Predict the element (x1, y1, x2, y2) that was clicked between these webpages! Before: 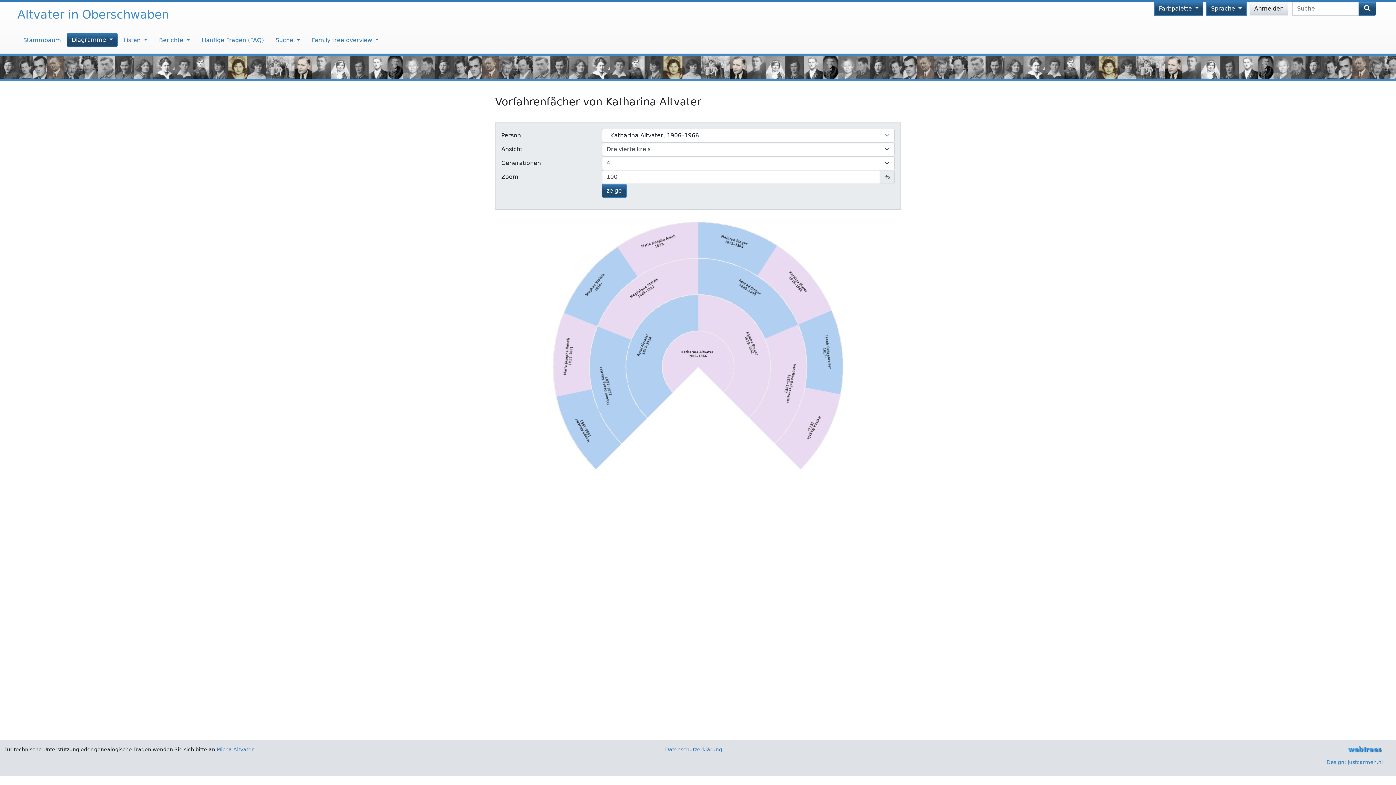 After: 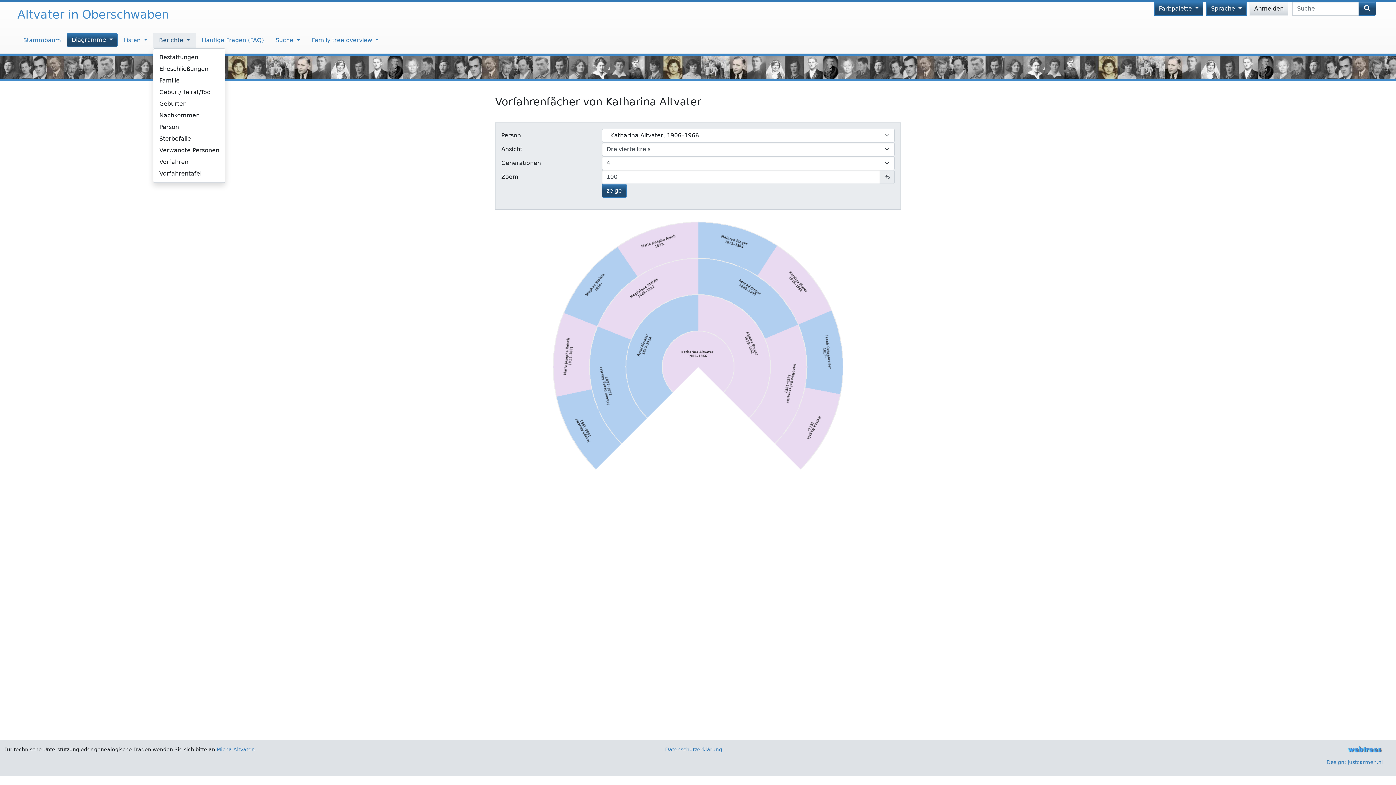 Action: bbox: (153, 33, 196, 47) label: Berichte 